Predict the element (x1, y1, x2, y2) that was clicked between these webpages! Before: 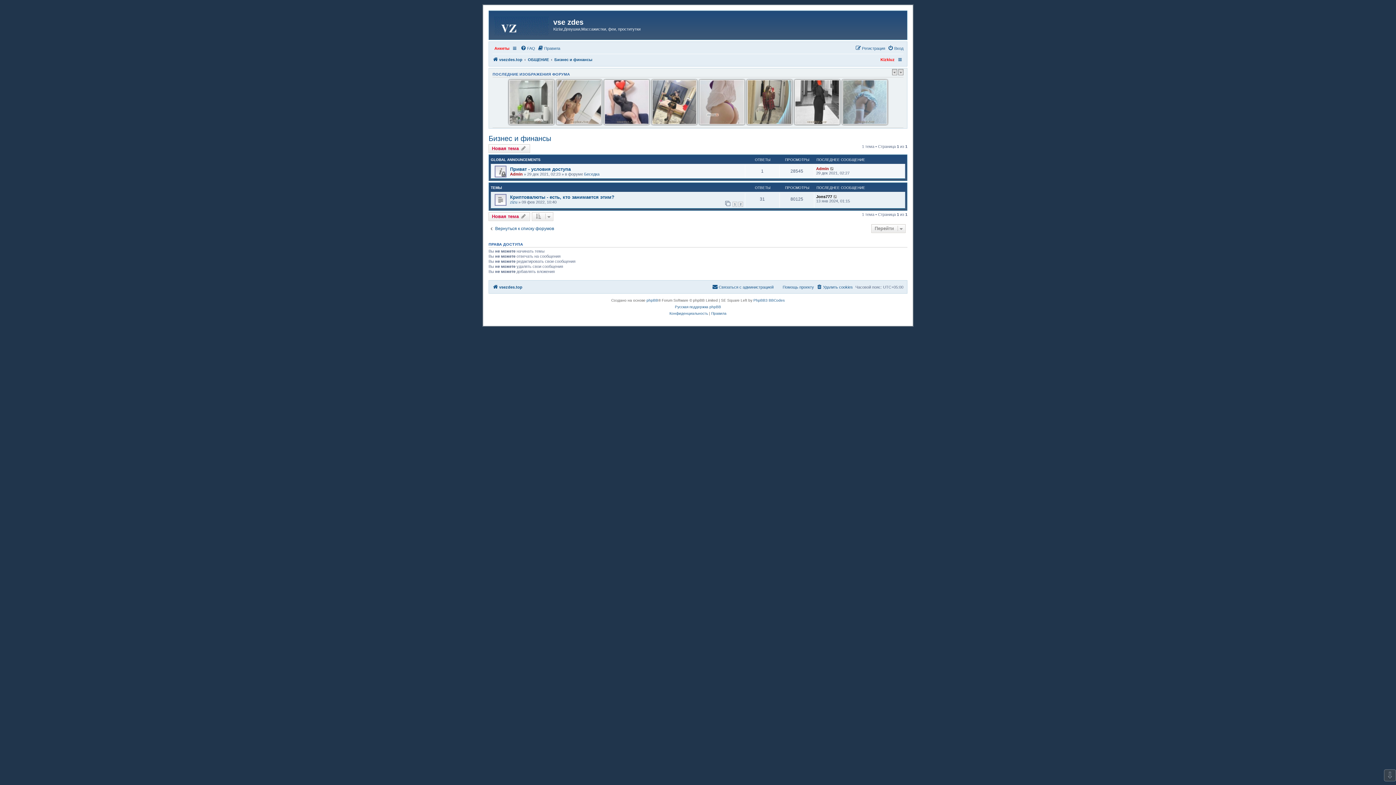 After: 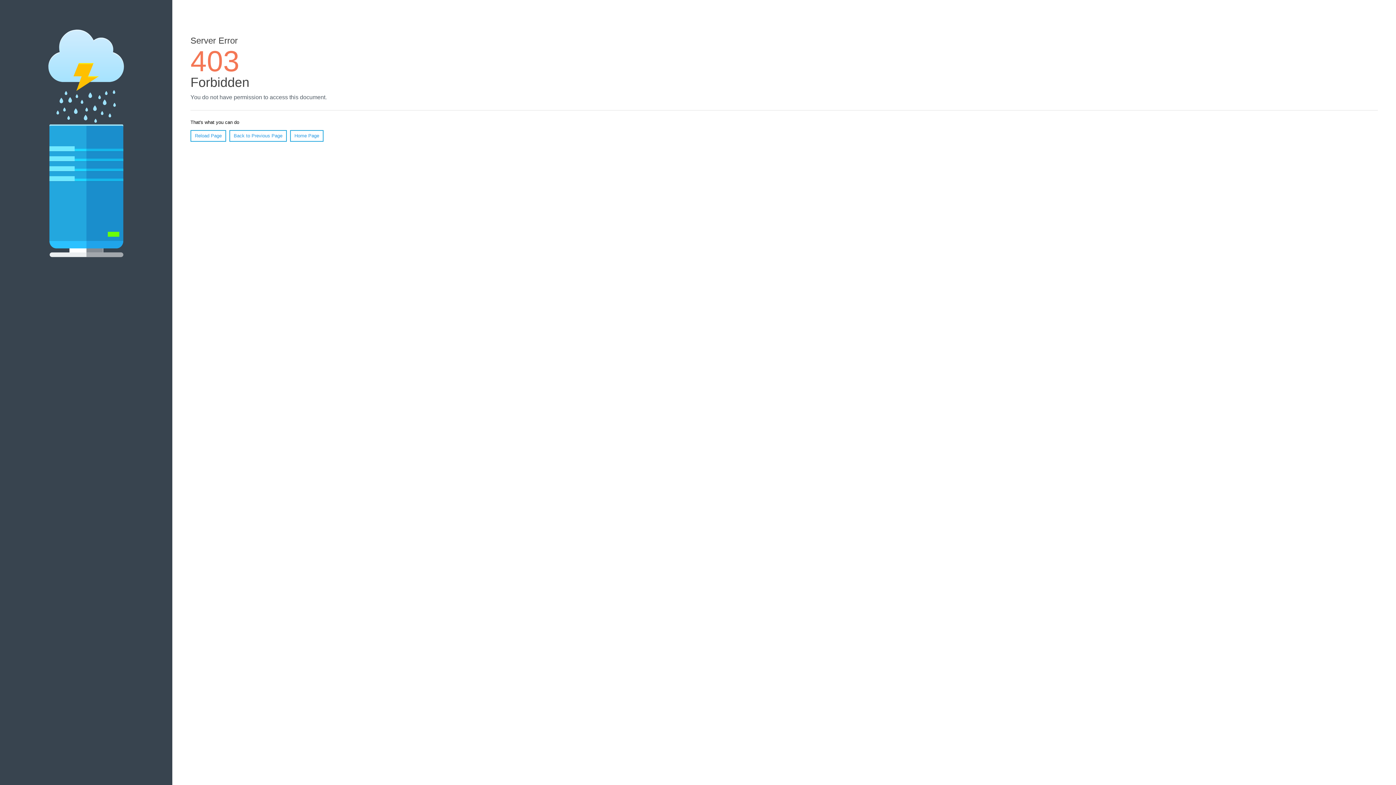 Action: label: PhpBB3 BBCodes bbox: (753, 297, 784, 303)